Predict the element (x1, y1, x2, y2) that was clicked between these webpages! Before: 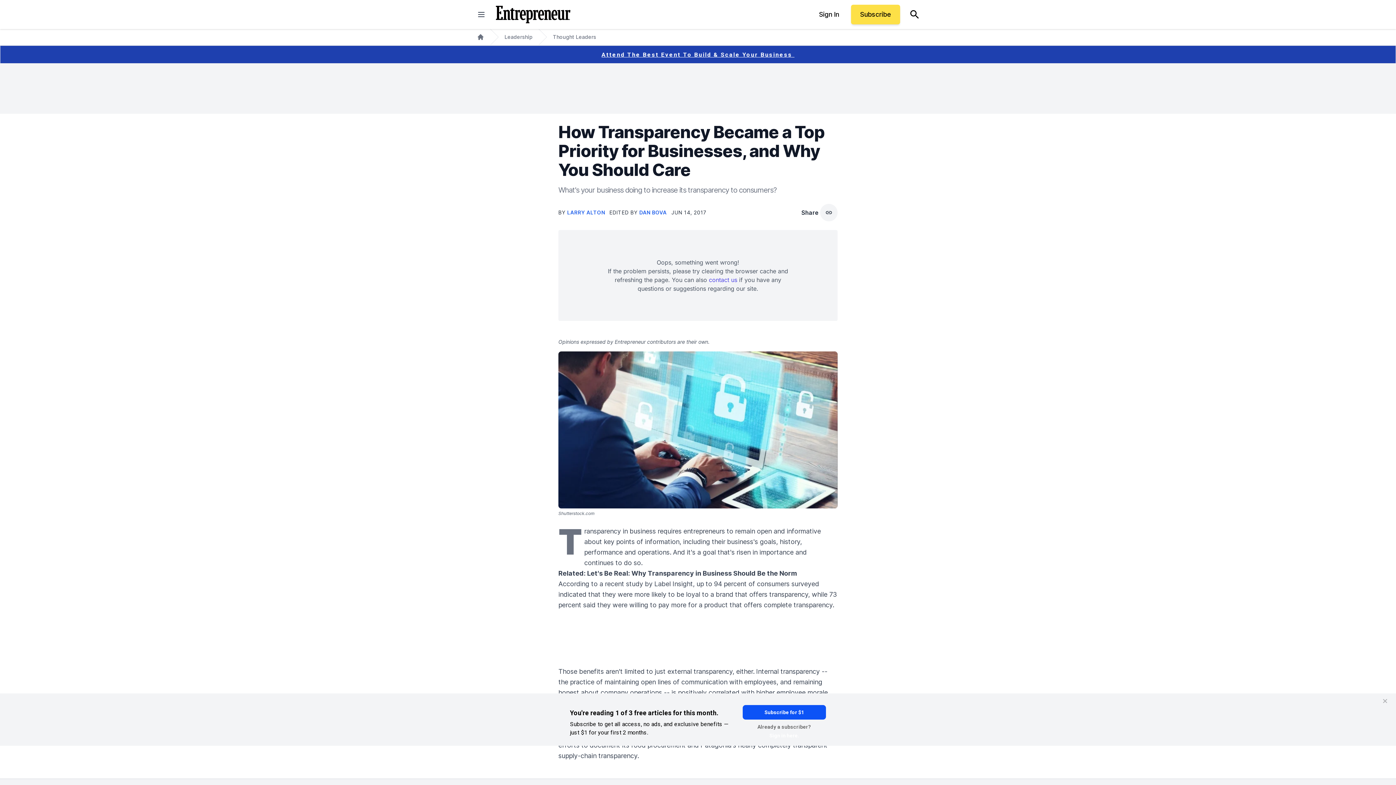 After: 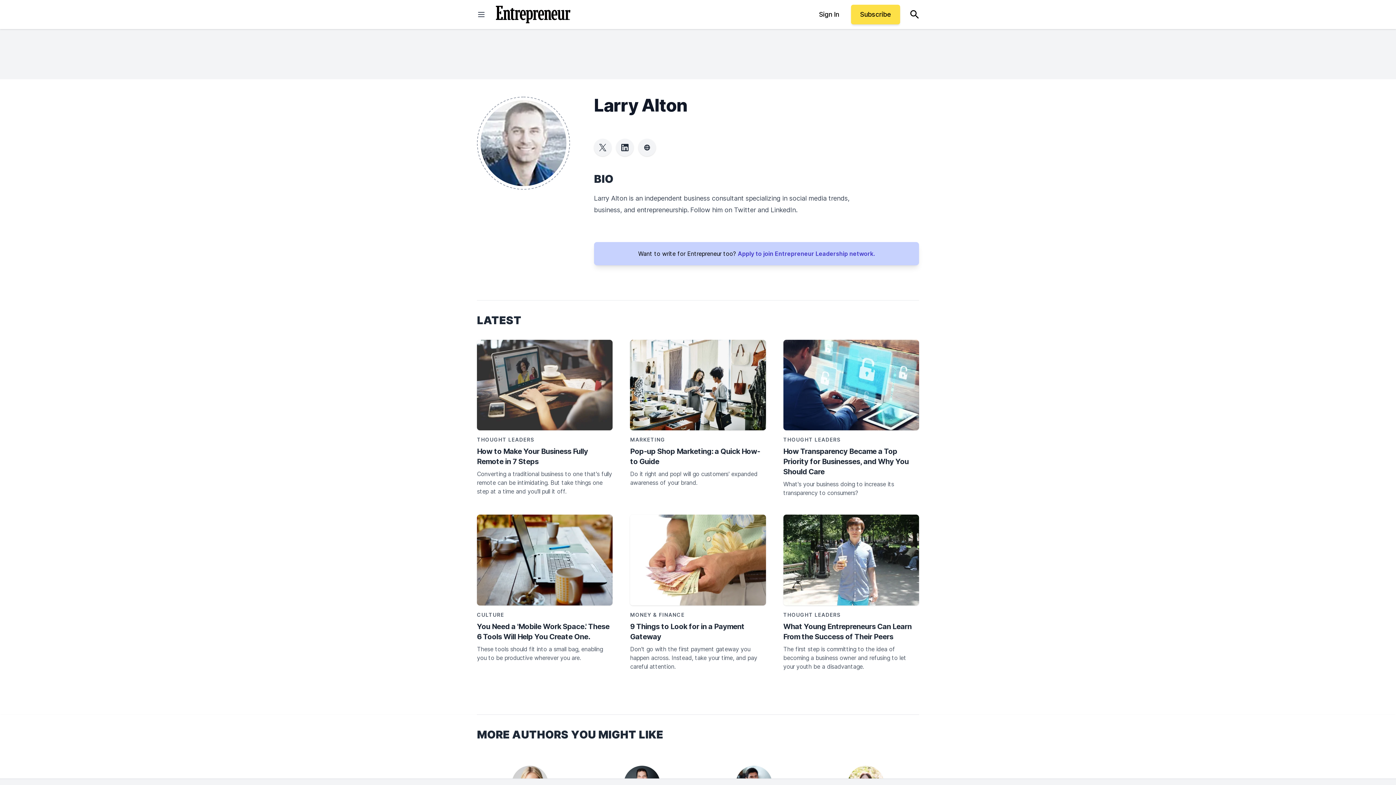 Action: label: LARRY ALTON  bbox: (567, 209, 606, 215)